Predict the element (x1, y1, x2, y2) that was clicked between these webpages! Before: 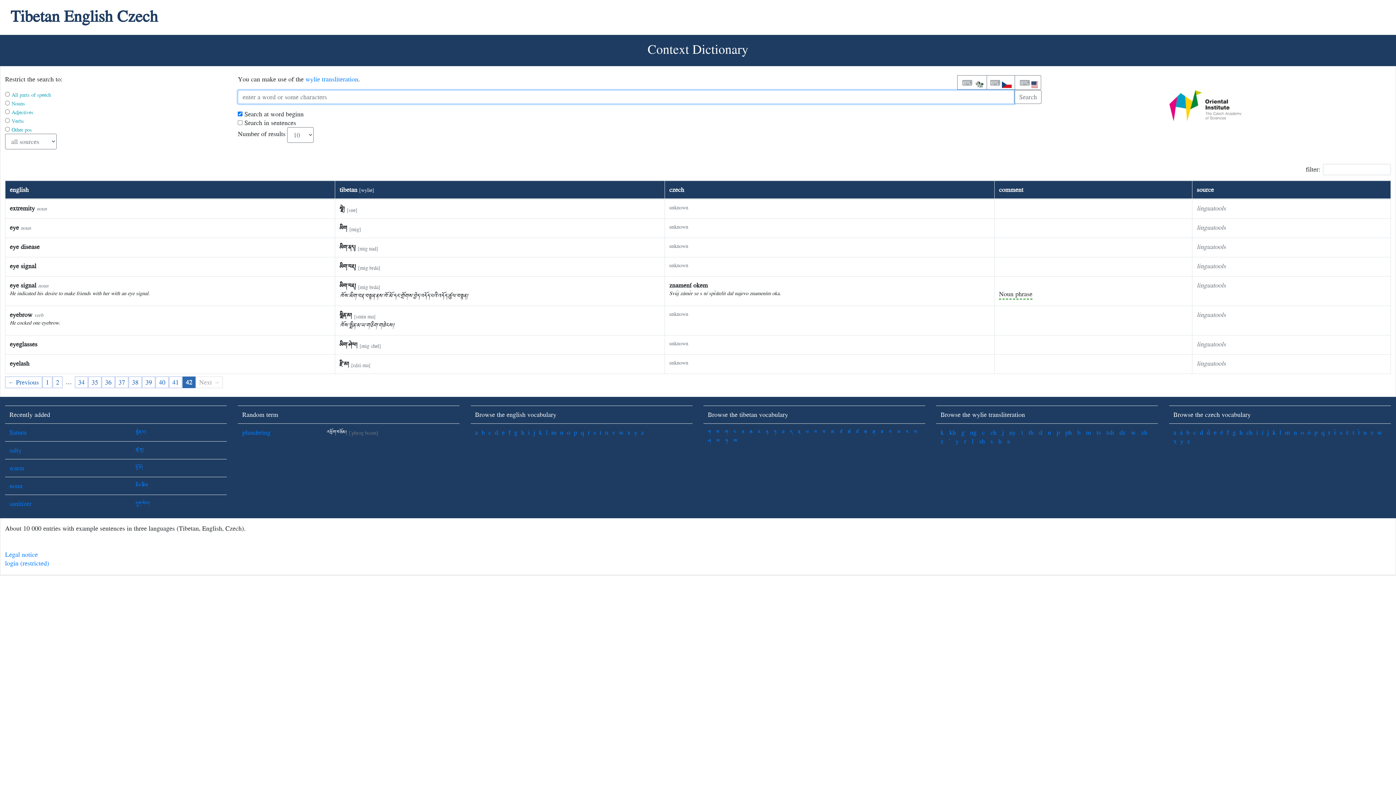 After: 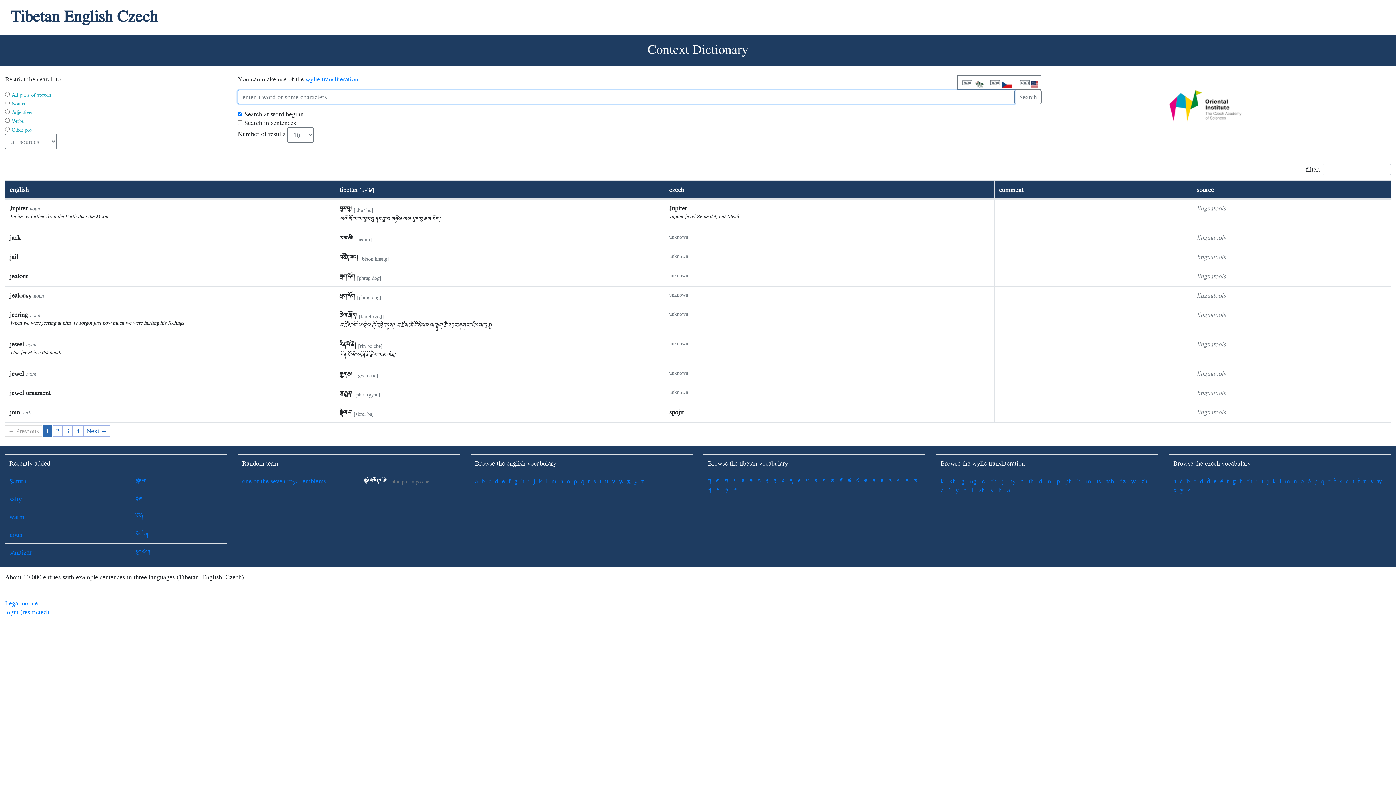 Action: label: j bbox: (533, 427, 535, 437)